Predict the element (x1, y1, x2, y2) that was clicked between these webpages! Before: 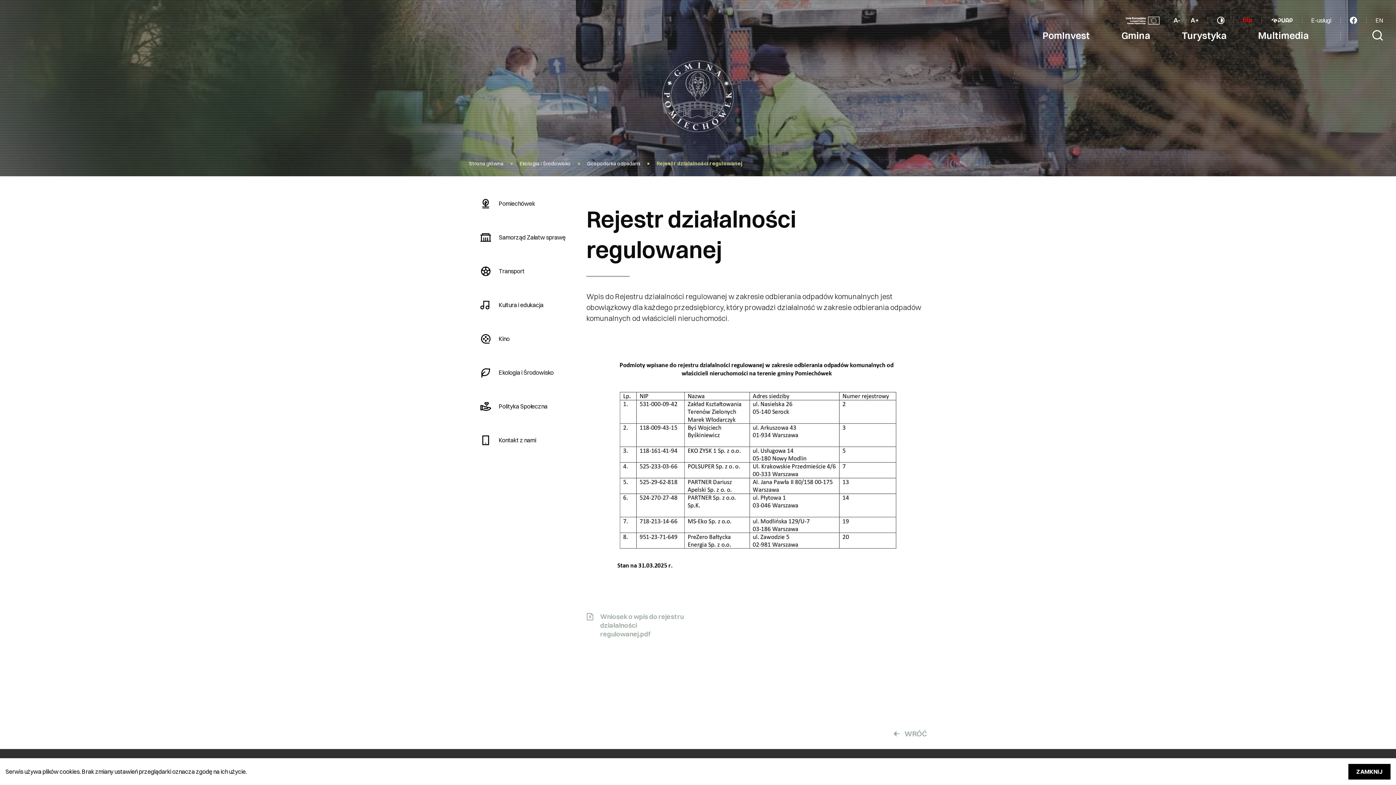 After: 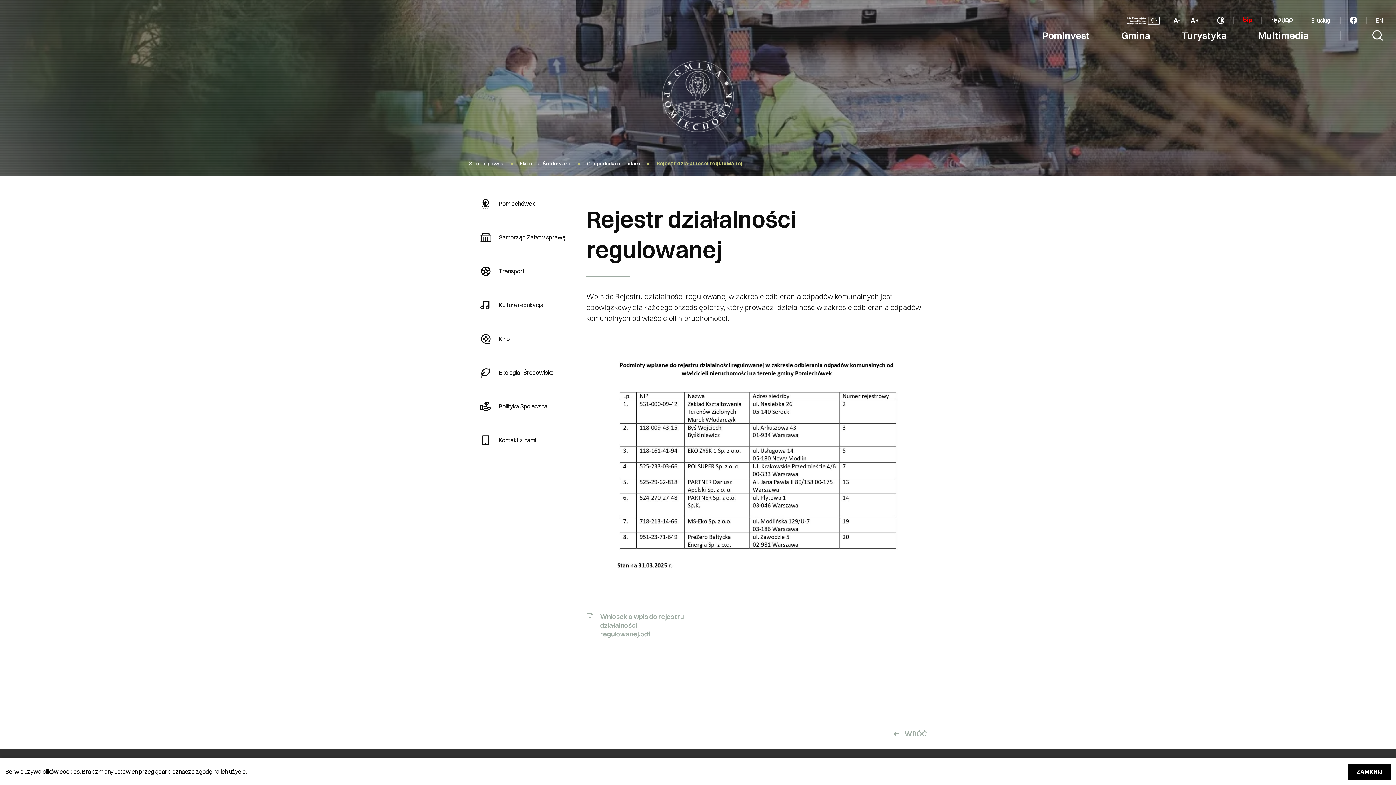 Action: bbox: (1243, 17, 1252, 23)